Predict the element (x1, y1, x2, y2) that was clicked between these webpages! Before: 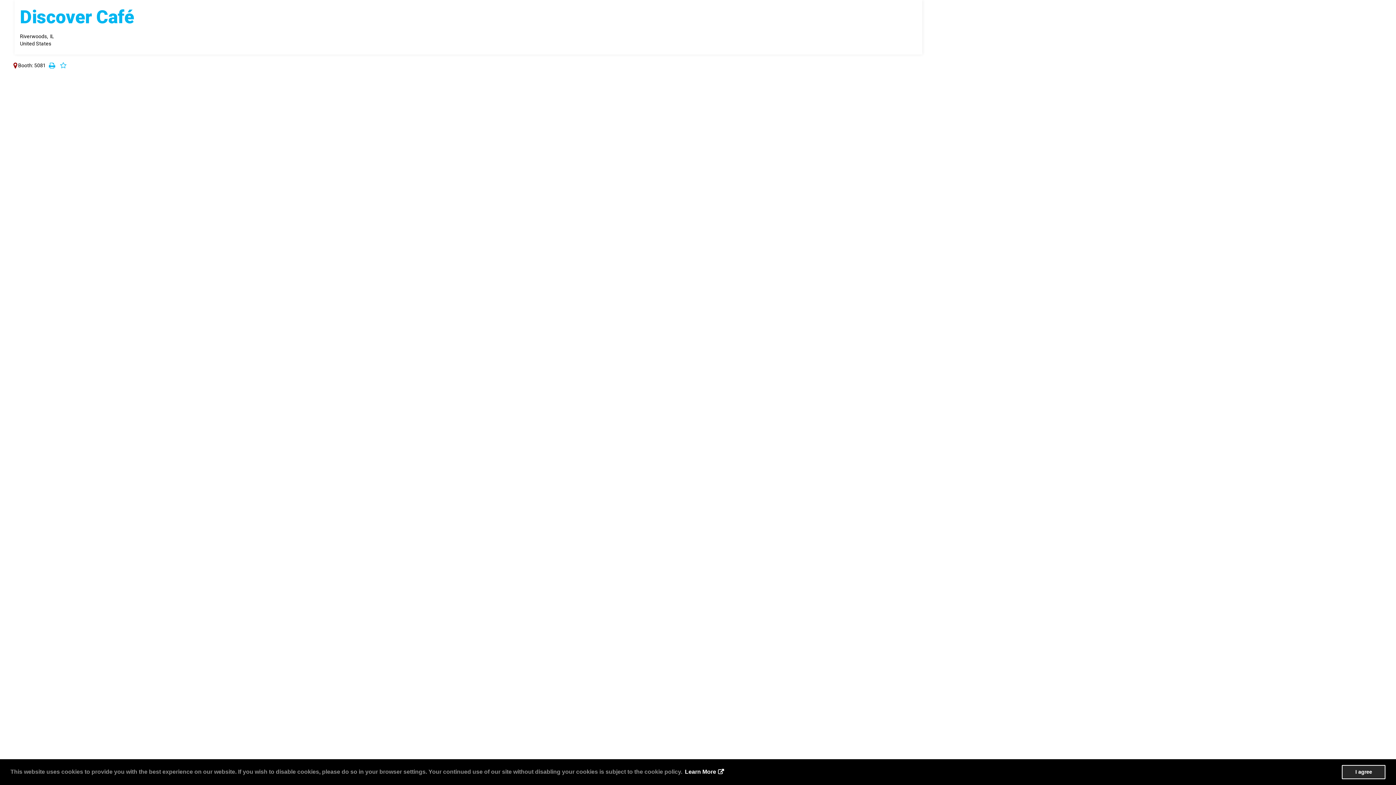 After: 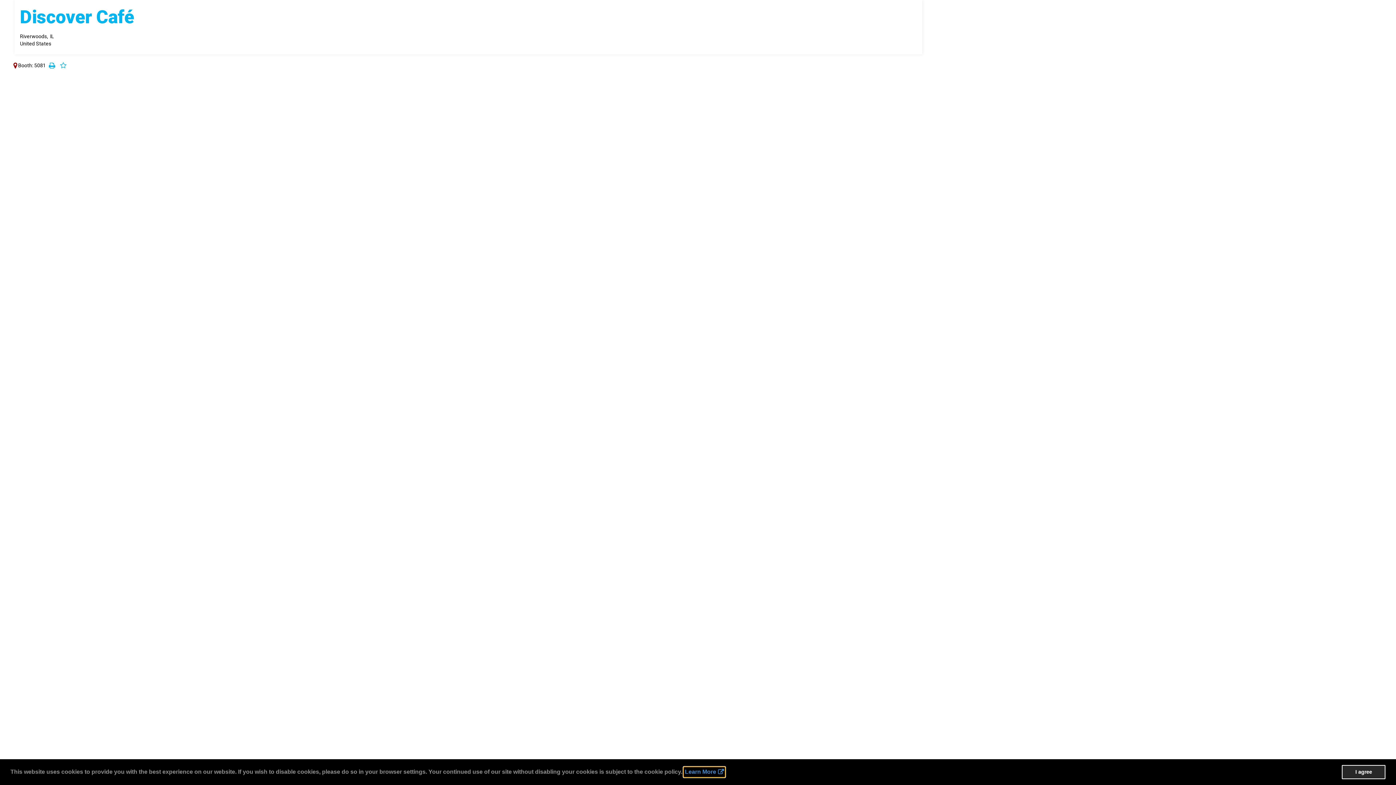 Action: bbox: (683, 767, 725, 777) label: learn more about cookies